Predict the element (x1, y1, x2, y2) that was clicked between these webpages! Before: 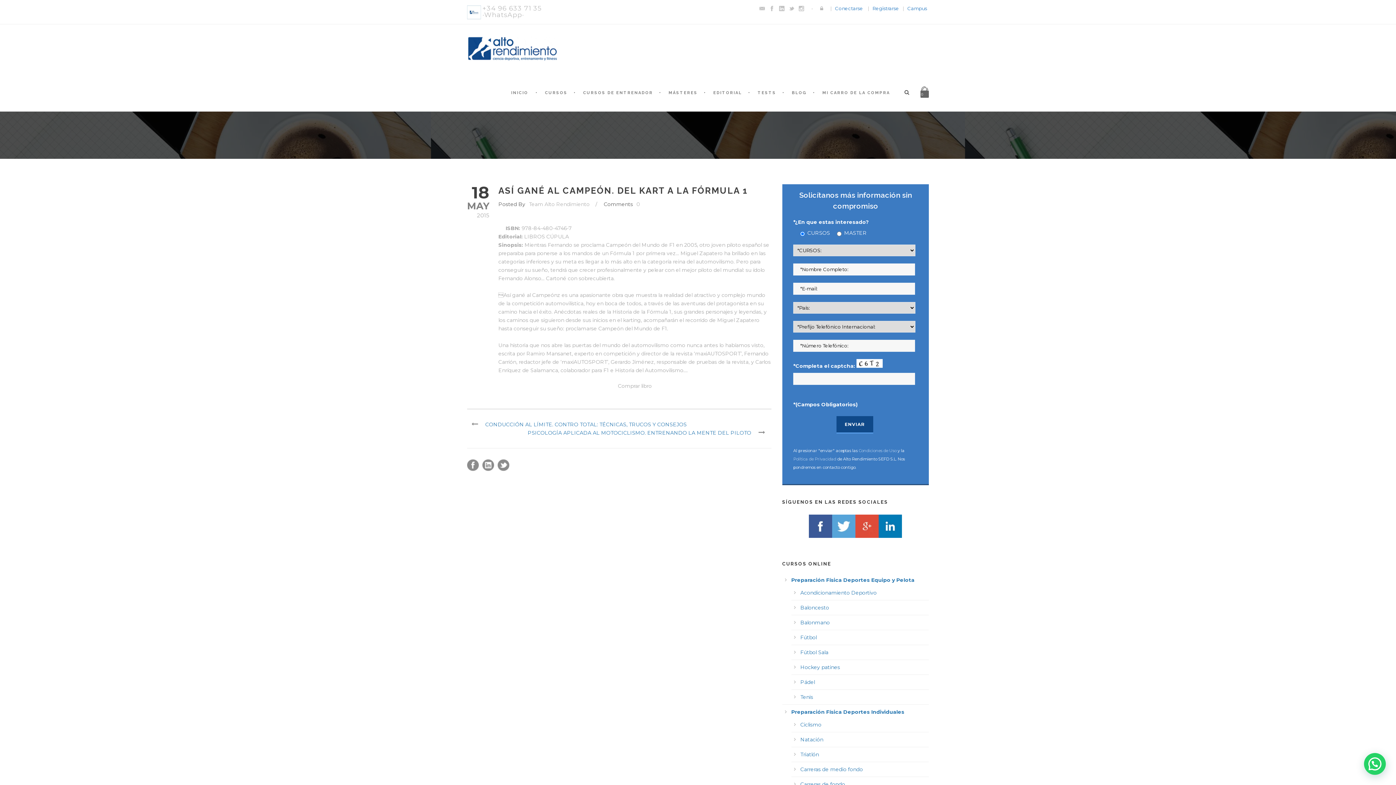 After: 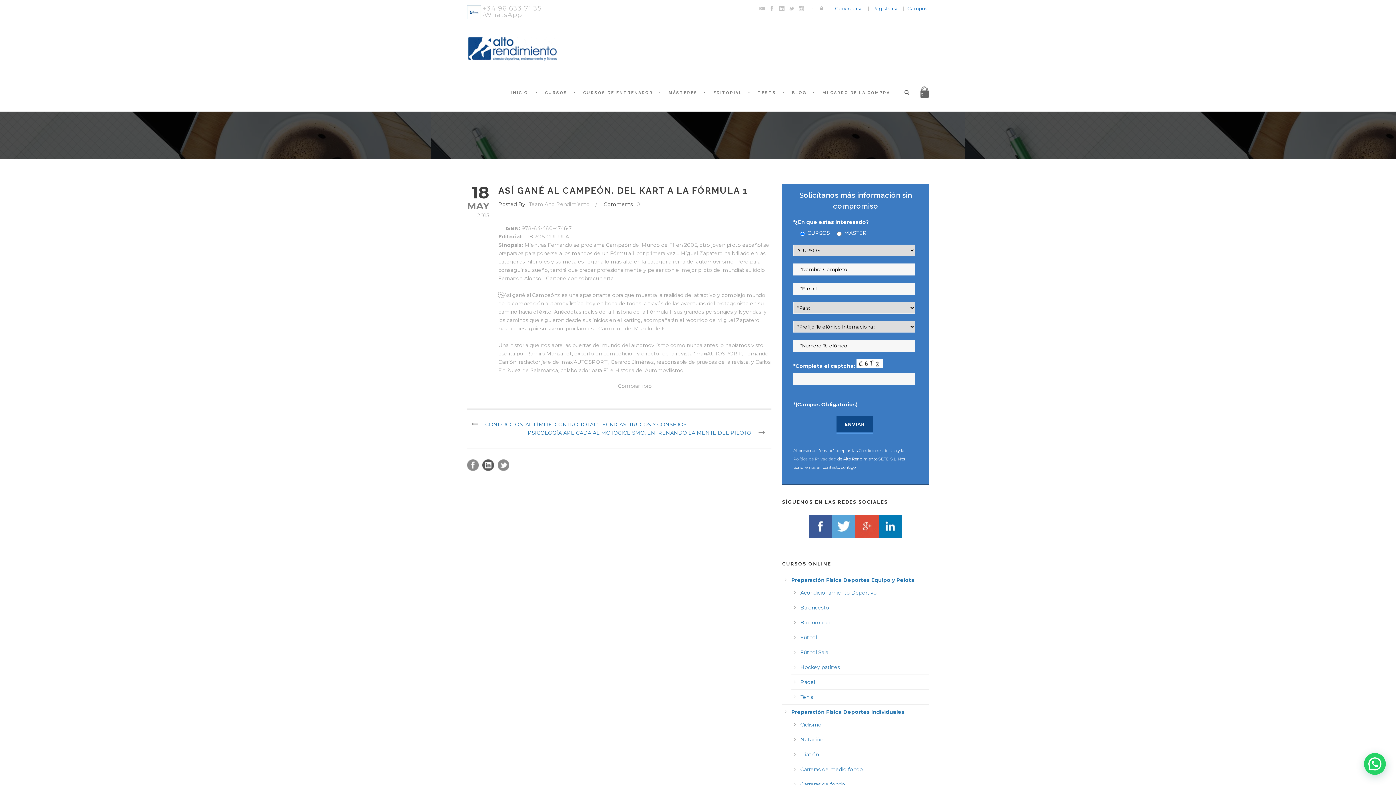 Action: bbox: (482, 459, 494, 471)